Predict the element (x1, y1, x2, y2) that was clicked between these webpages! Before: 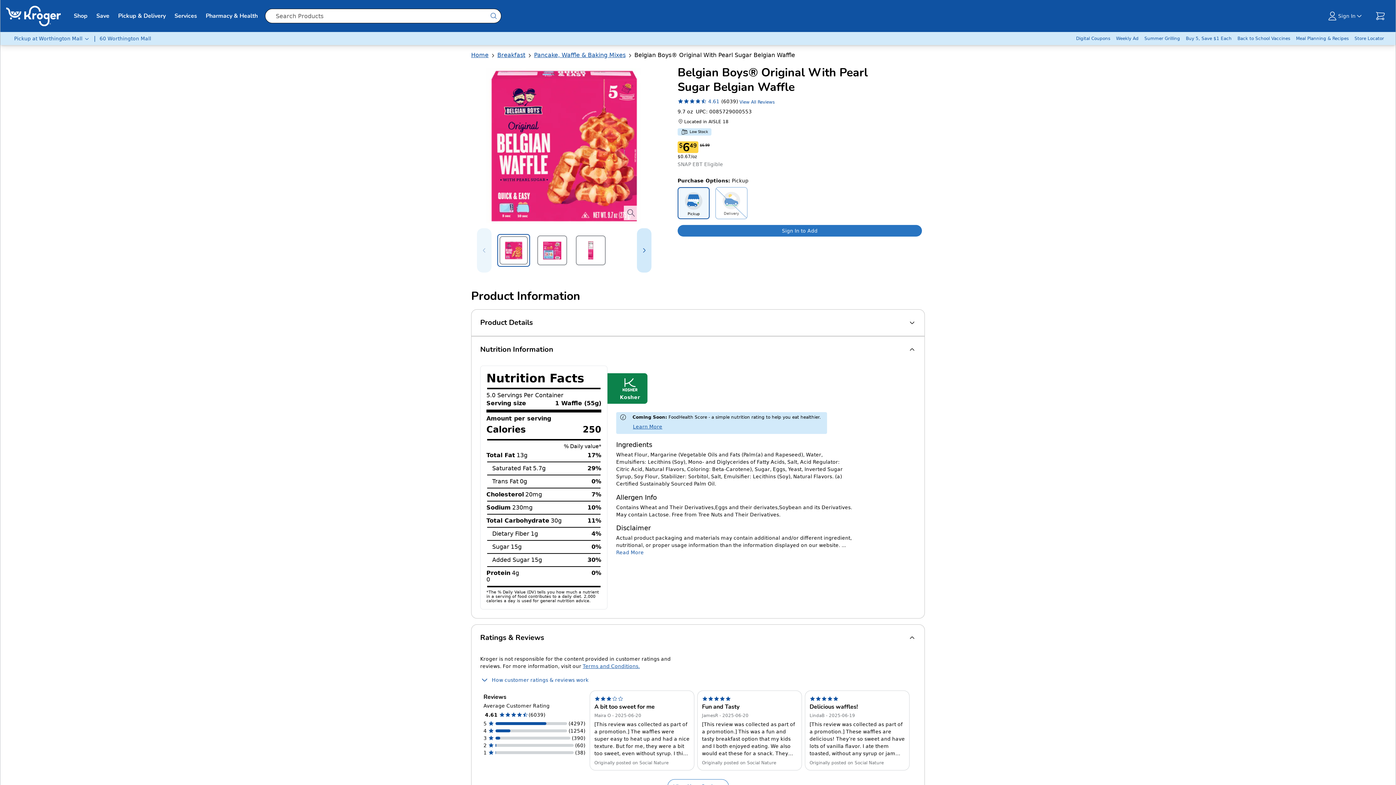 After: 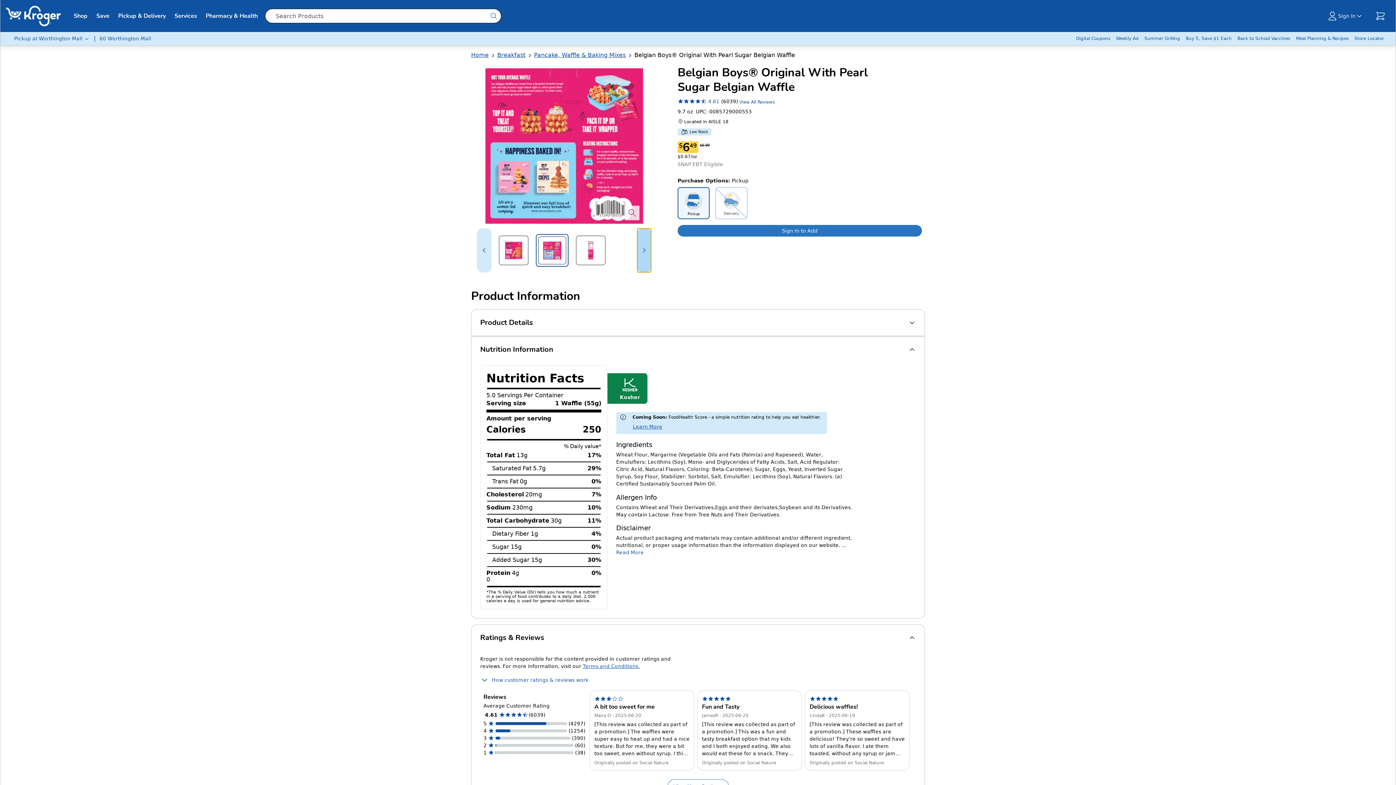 Action: label: Select next item in items bbox: (637, 228, 651, 272)